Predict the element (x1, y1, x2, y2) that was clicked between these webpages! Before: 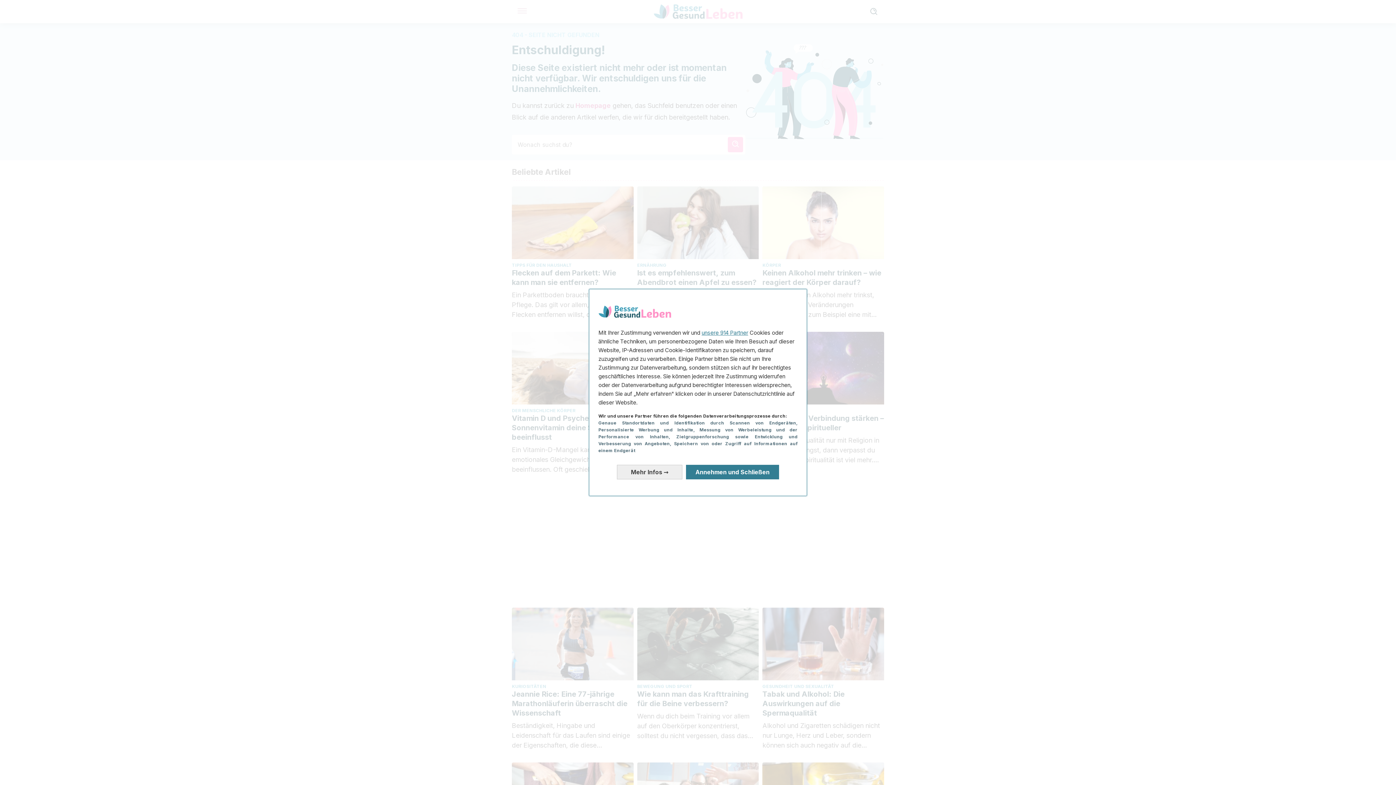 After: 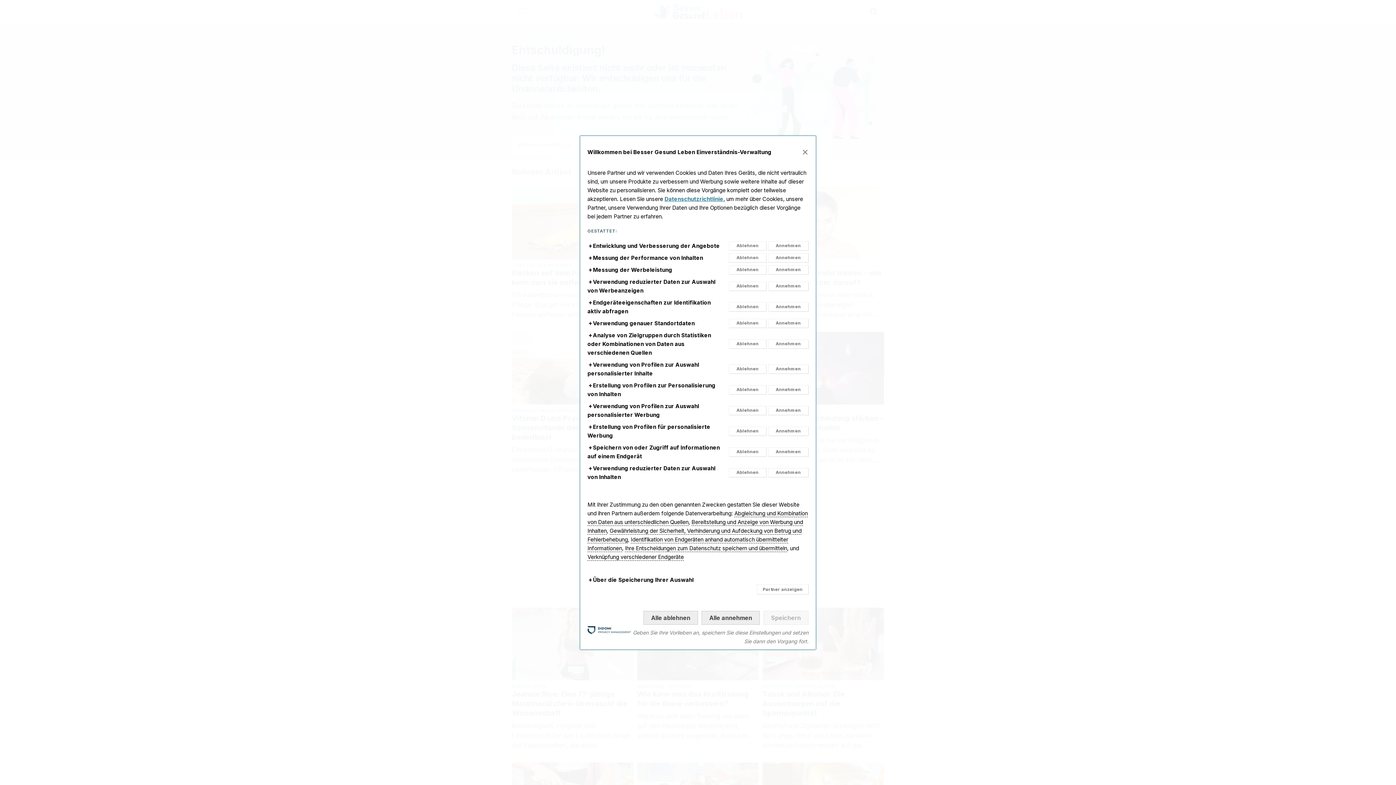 Action: bbox: (617, 465, 682, 479) label: Mehr Infos: Ihre Zustimmungen konfigurieren